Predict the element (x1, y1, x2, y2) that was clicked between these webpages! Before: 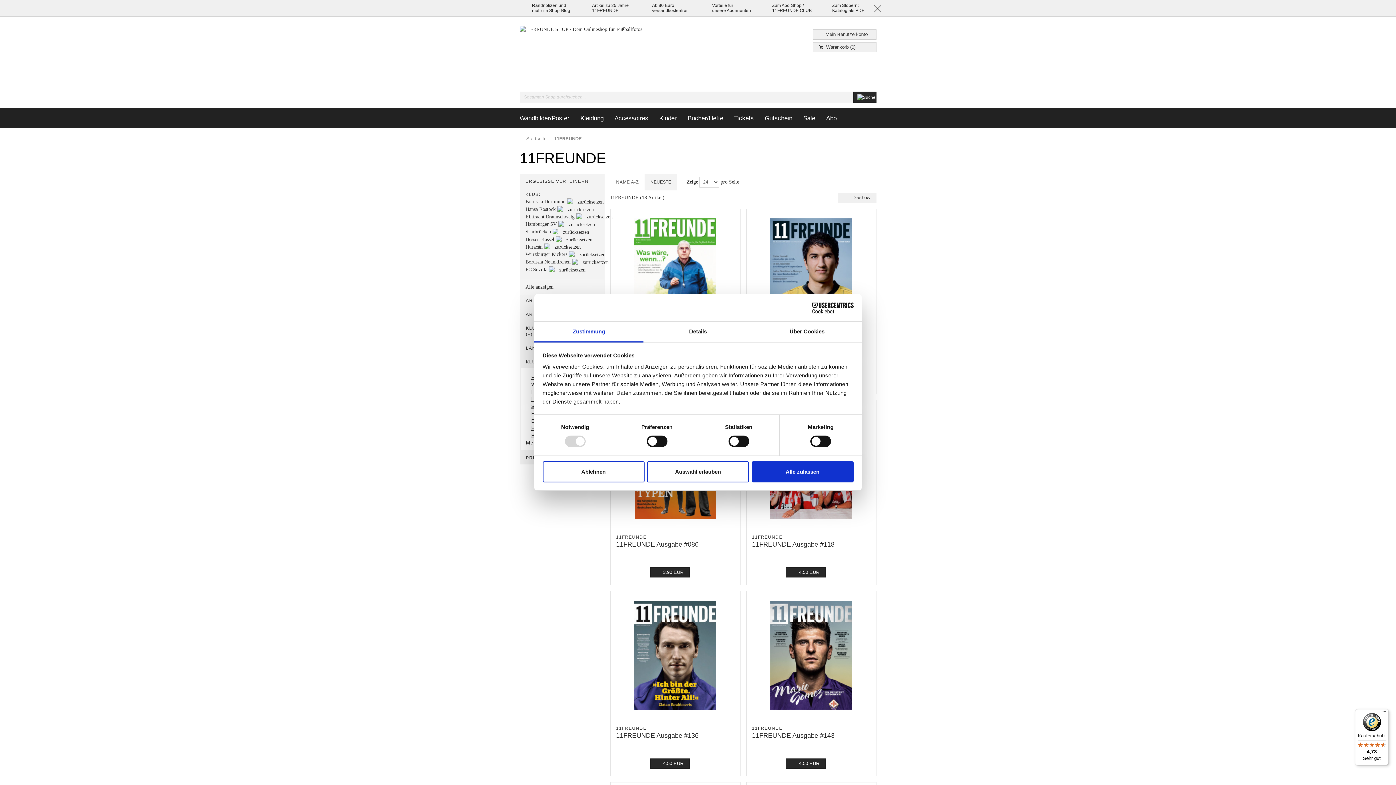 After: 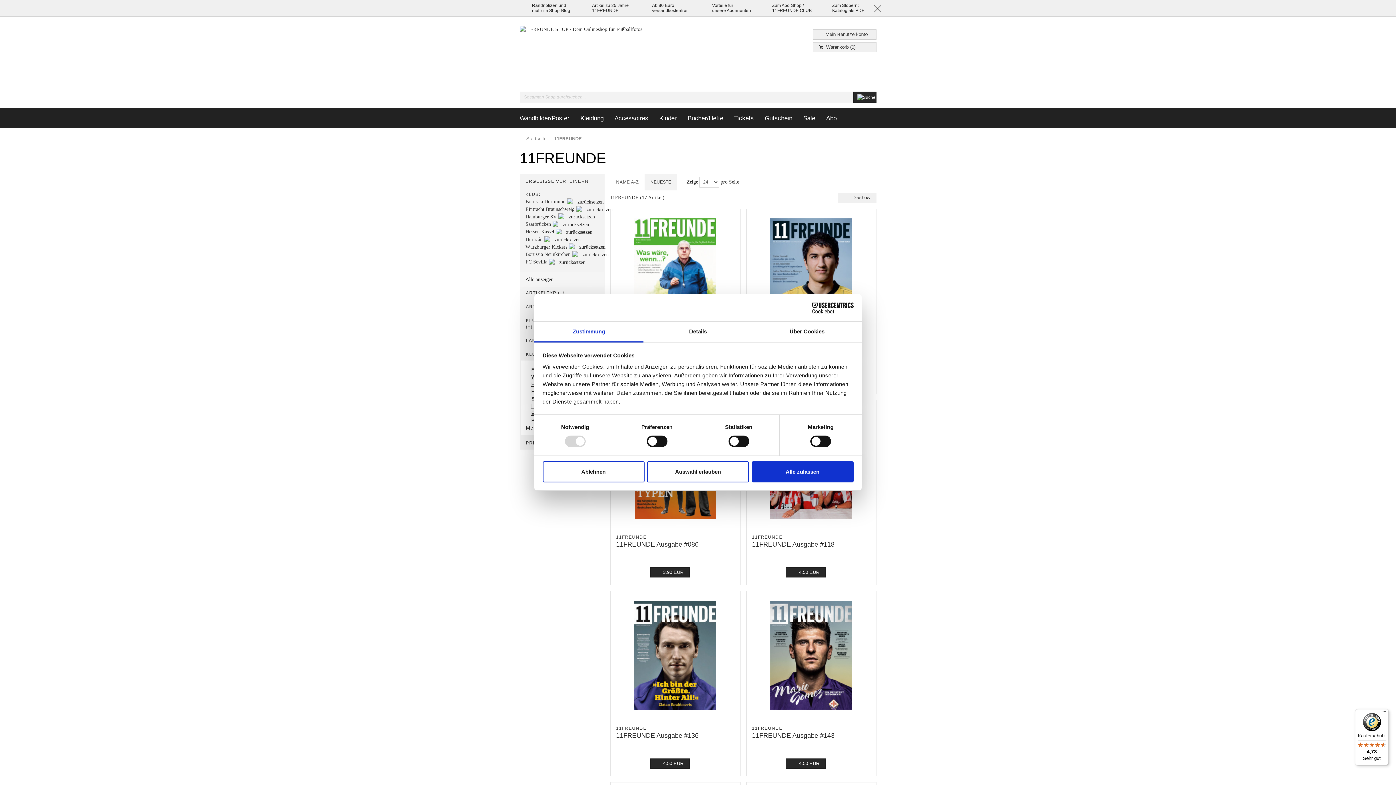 Action: bbox: (557, 206, 594, 211) label:  